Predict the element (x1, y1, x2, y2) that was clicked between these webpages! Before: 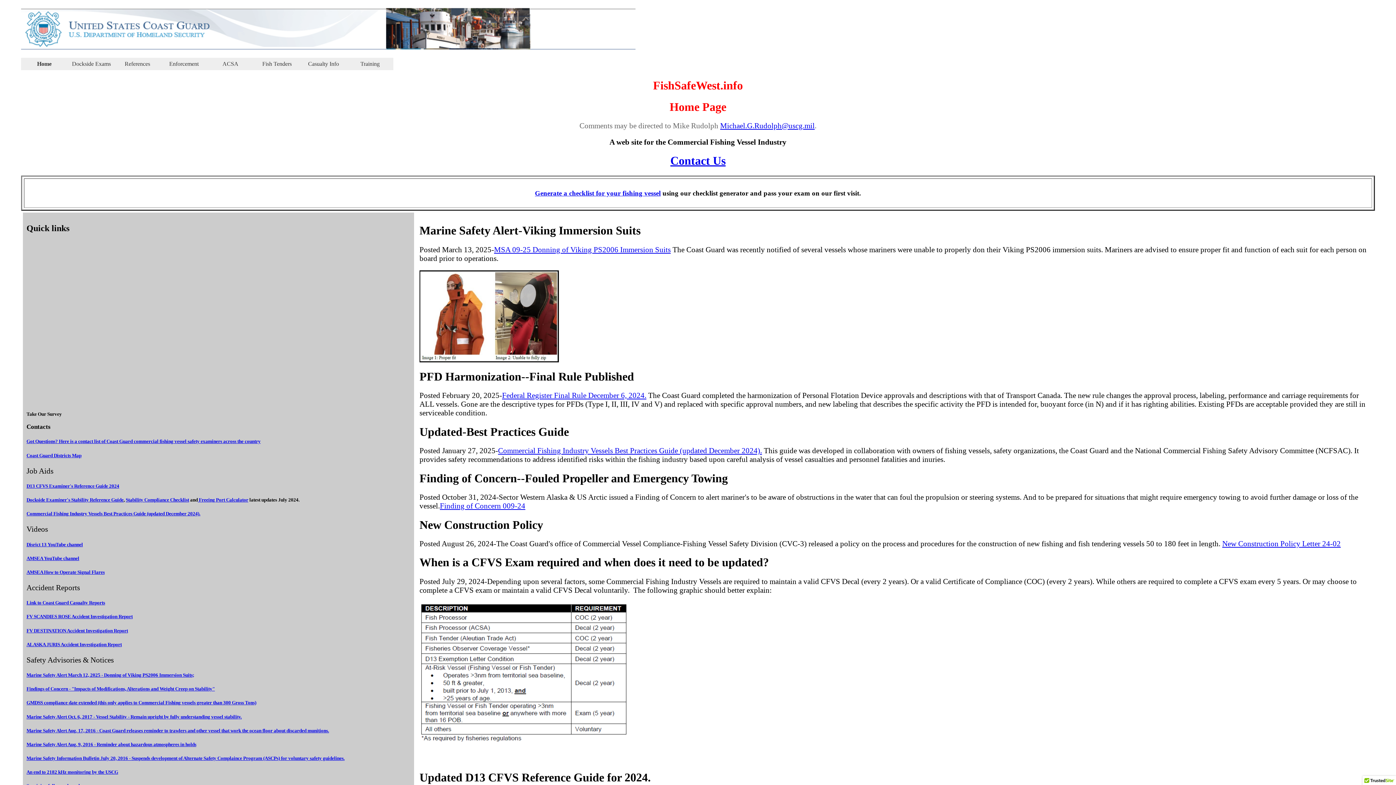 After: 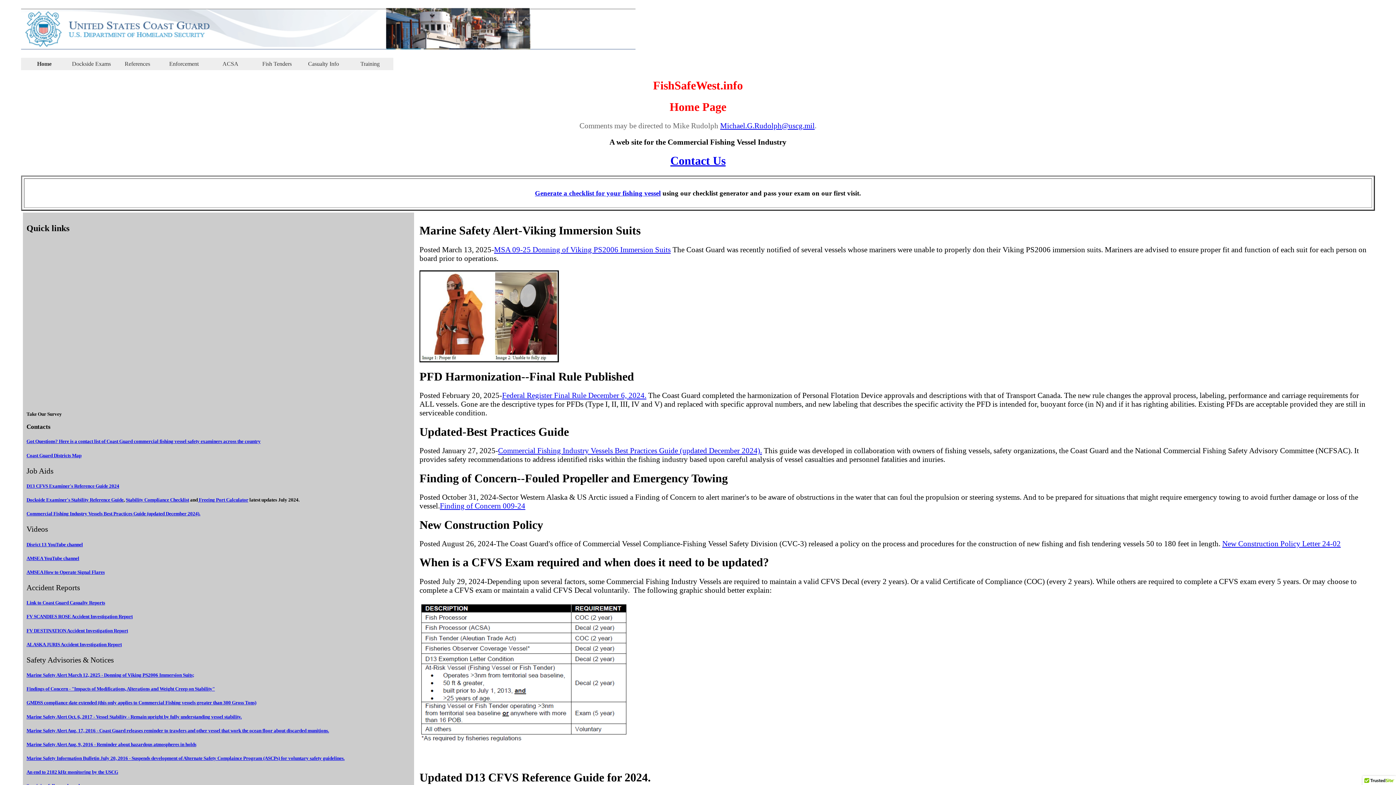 Action: bbox: (26, 439, 260, 444) label: Got Questions? Here is a contact list of Coast Guard commercial fishing vessel safety examiners across the country